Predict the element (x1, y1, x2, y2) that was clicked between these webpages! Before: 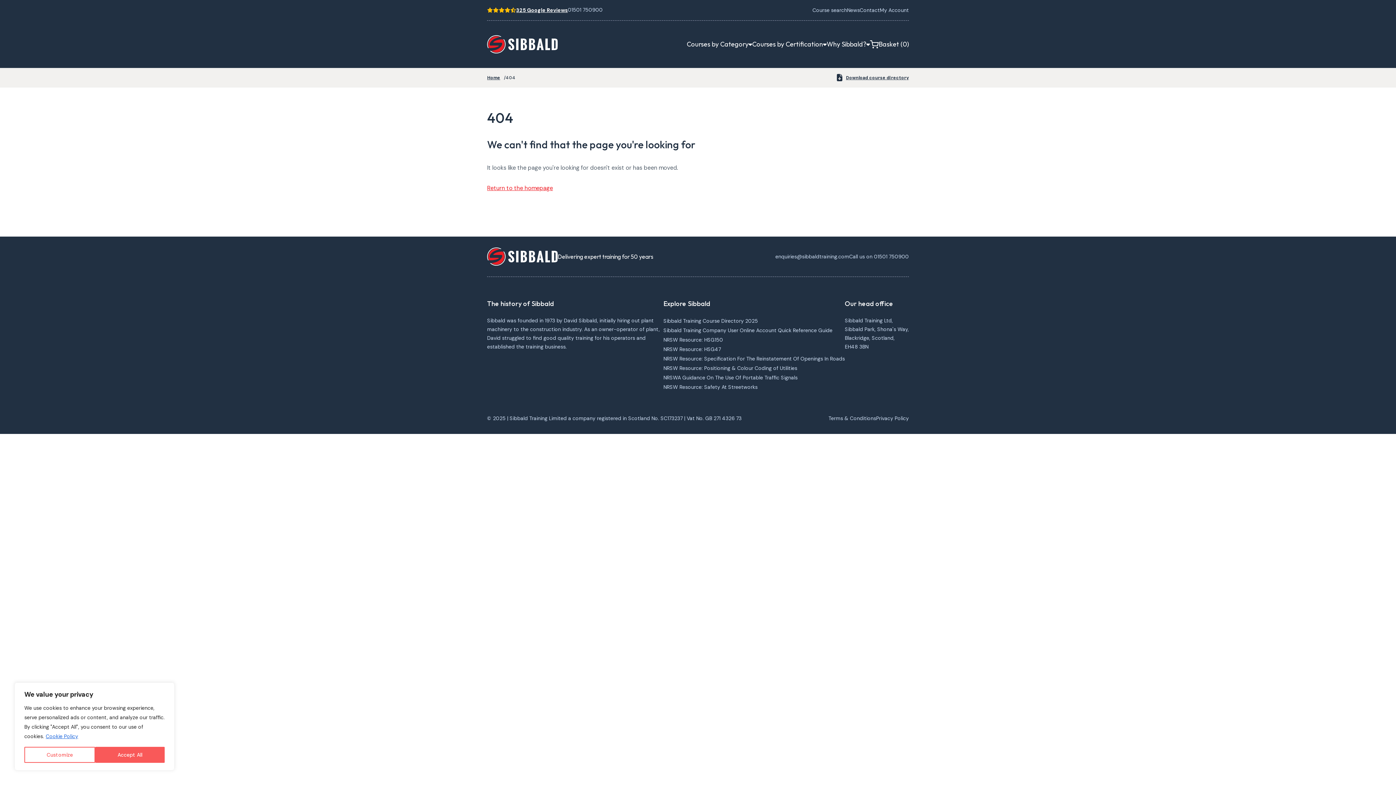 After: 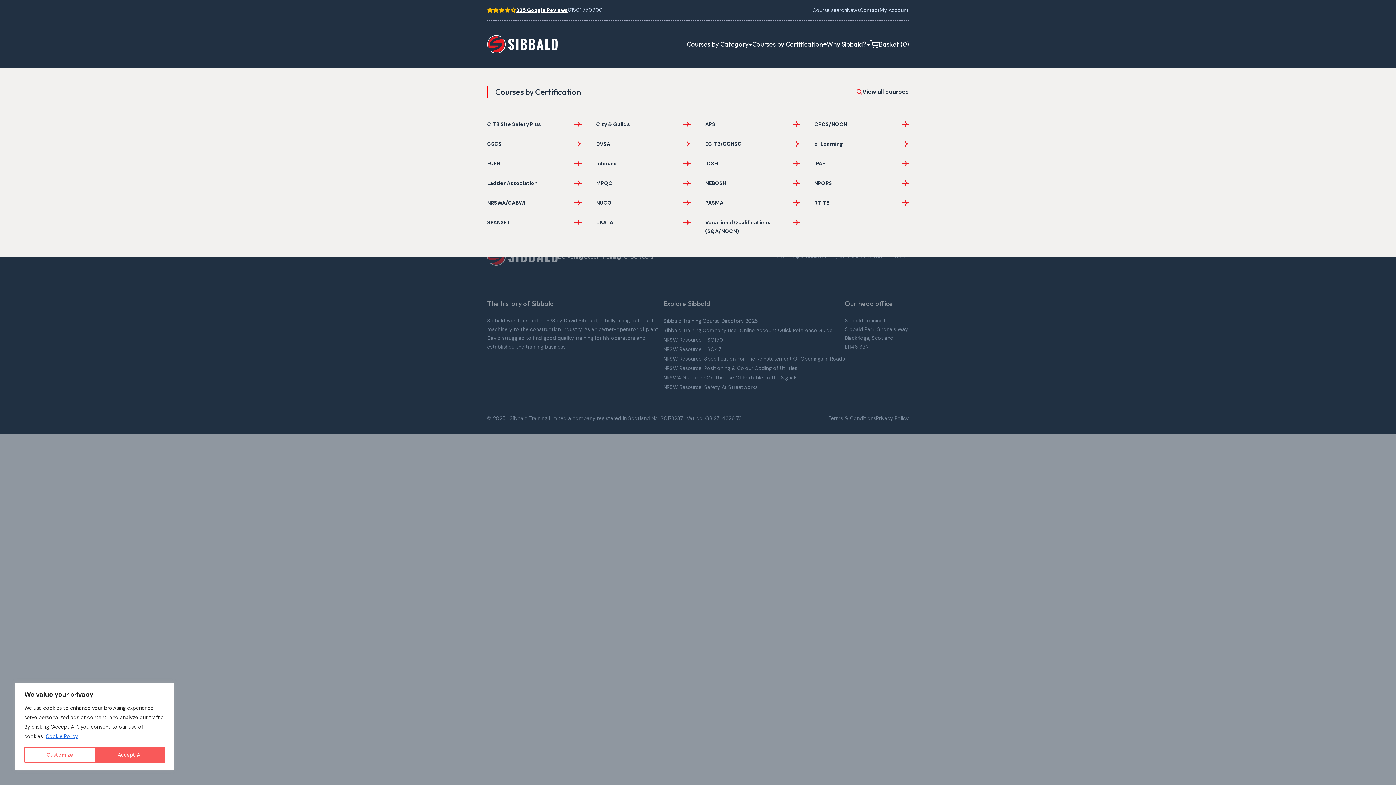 Action: label: Courses by Certification bbox: (752, 39, 826, 49)